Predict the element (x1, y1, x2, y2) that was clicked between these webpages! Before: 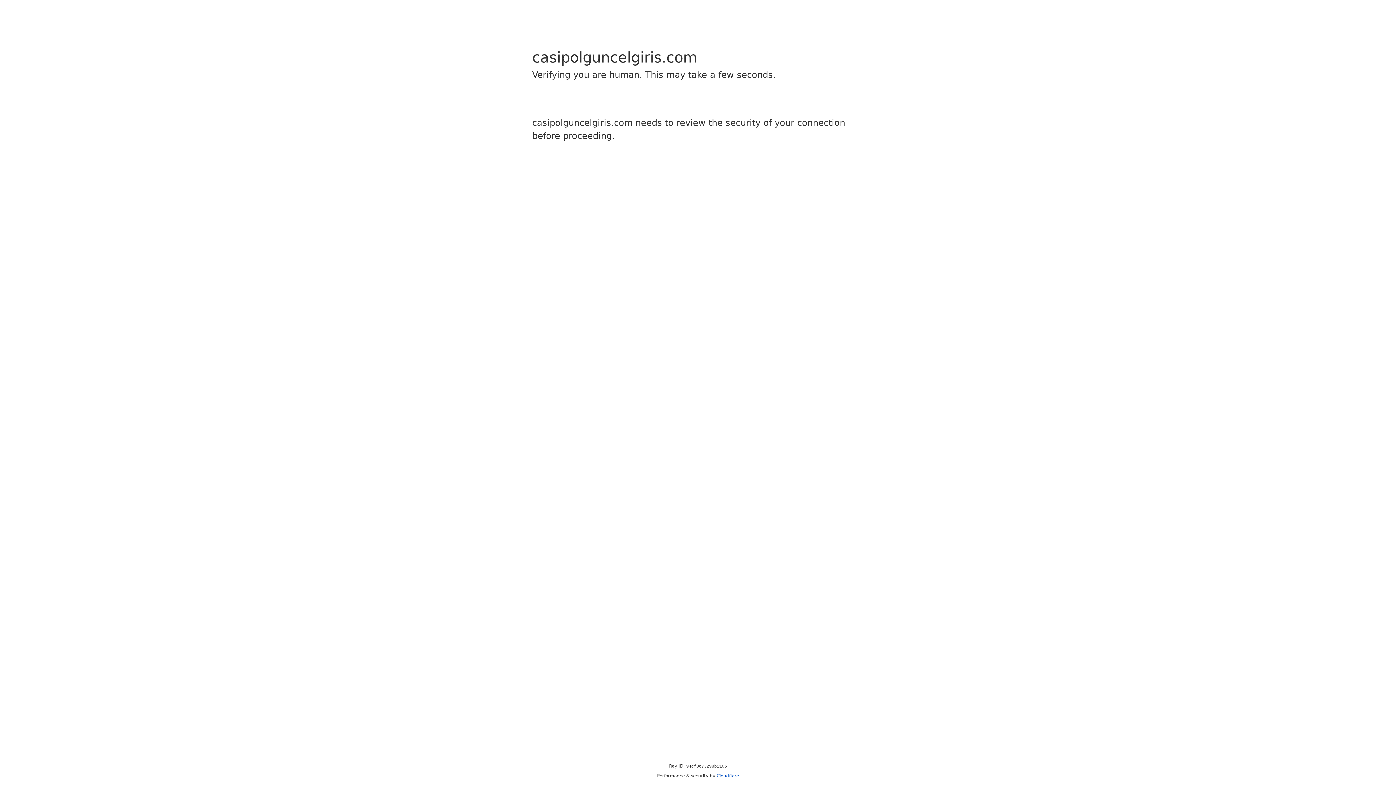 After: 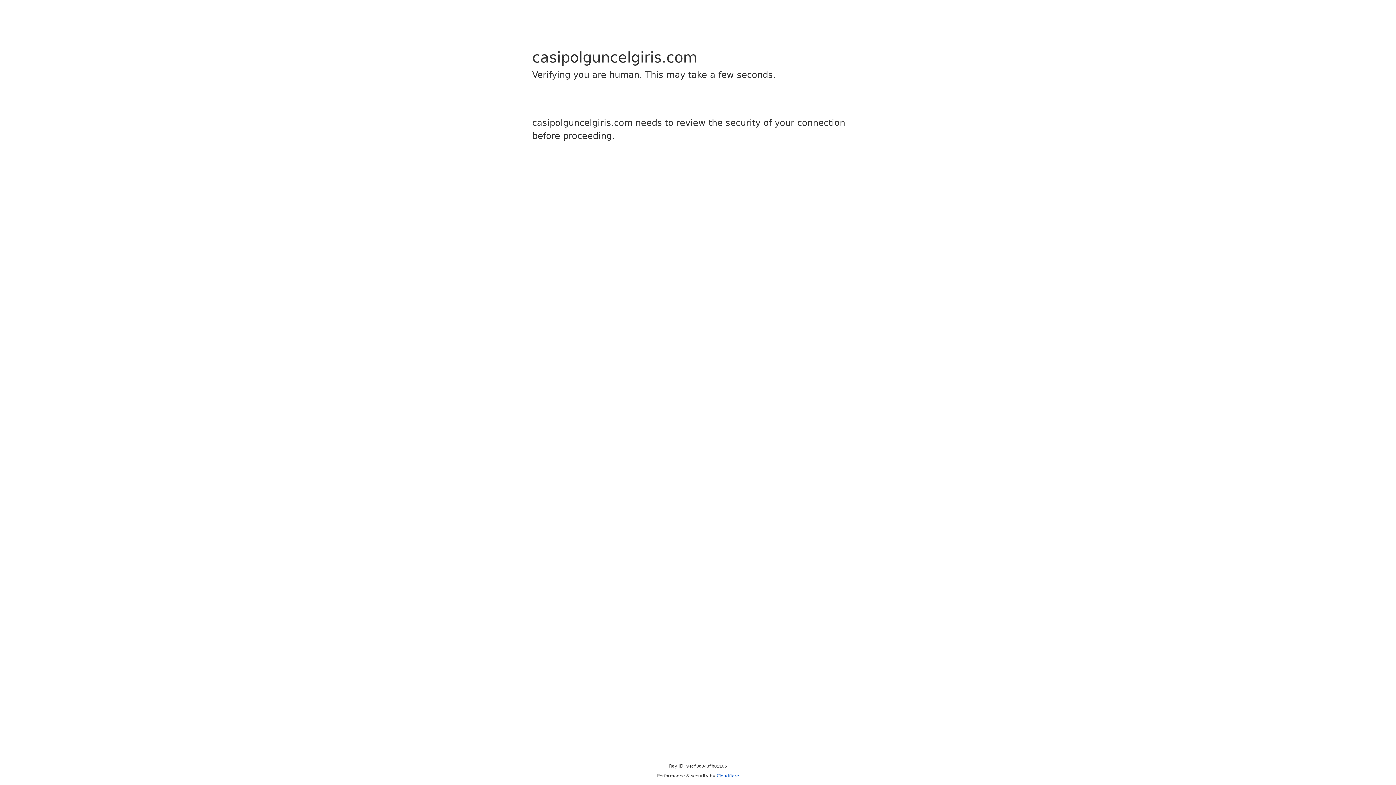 Action: bbox: (716, 773, 739, 778) label: Cloudflare